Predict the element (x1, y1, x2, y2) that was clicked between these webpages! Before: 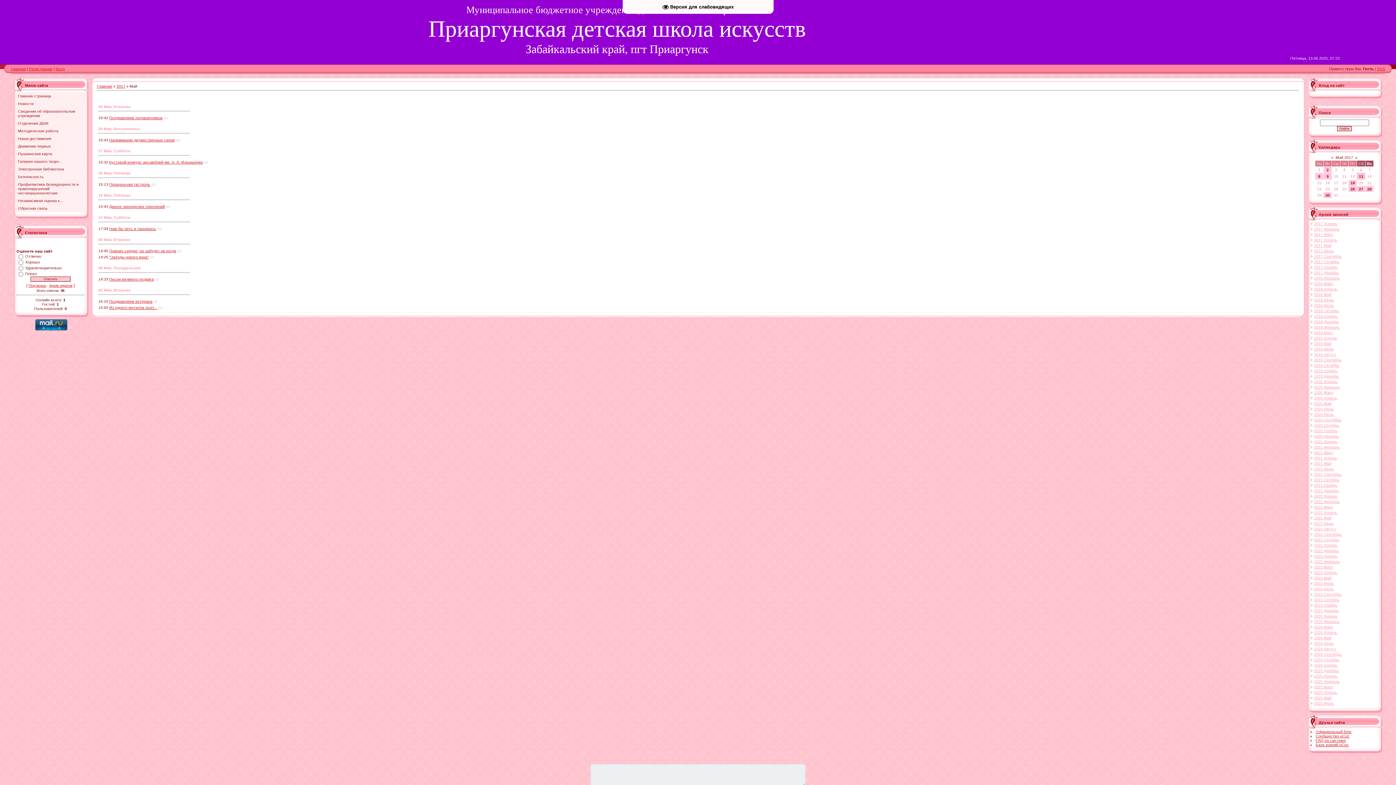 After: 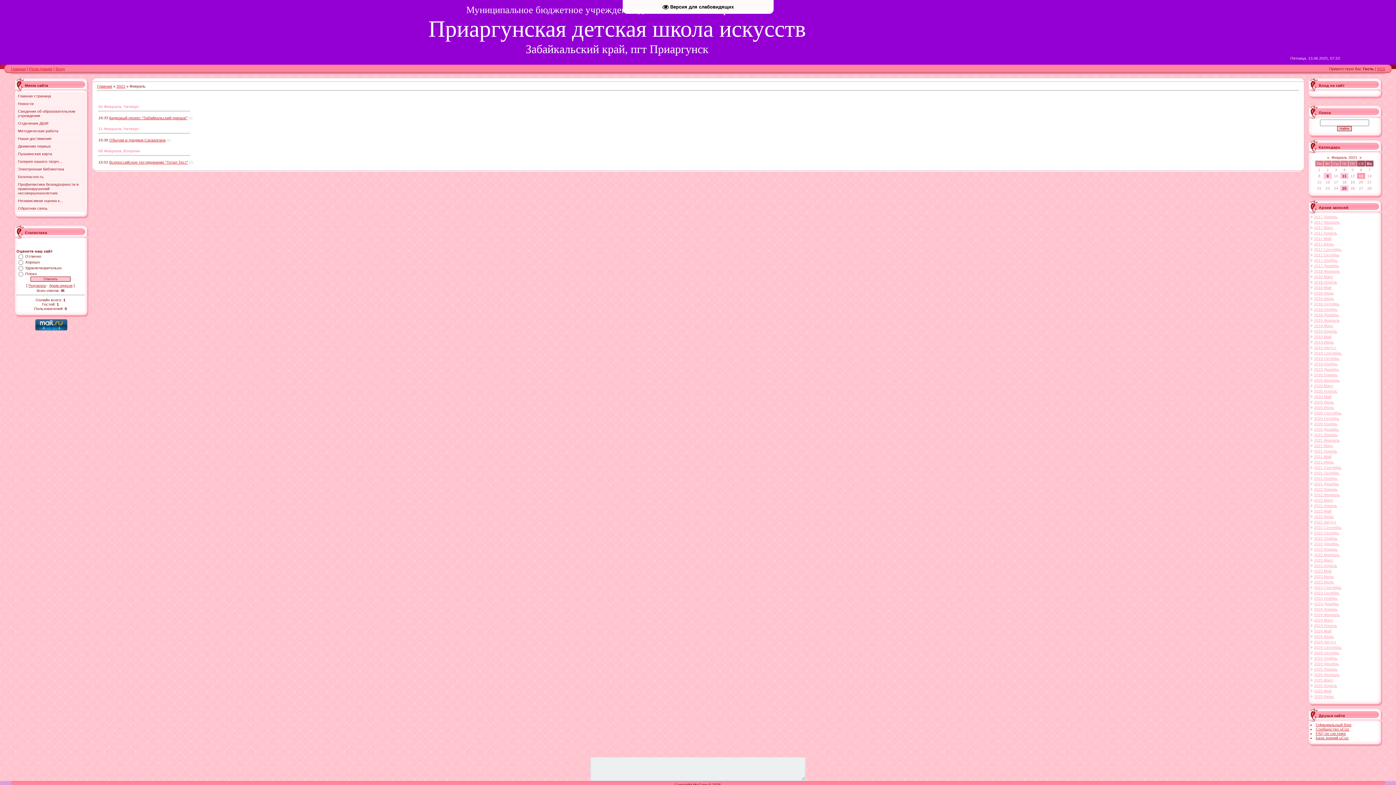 Action: label: 2021 Февраль bbox: (1314, 445, 1340, 449)